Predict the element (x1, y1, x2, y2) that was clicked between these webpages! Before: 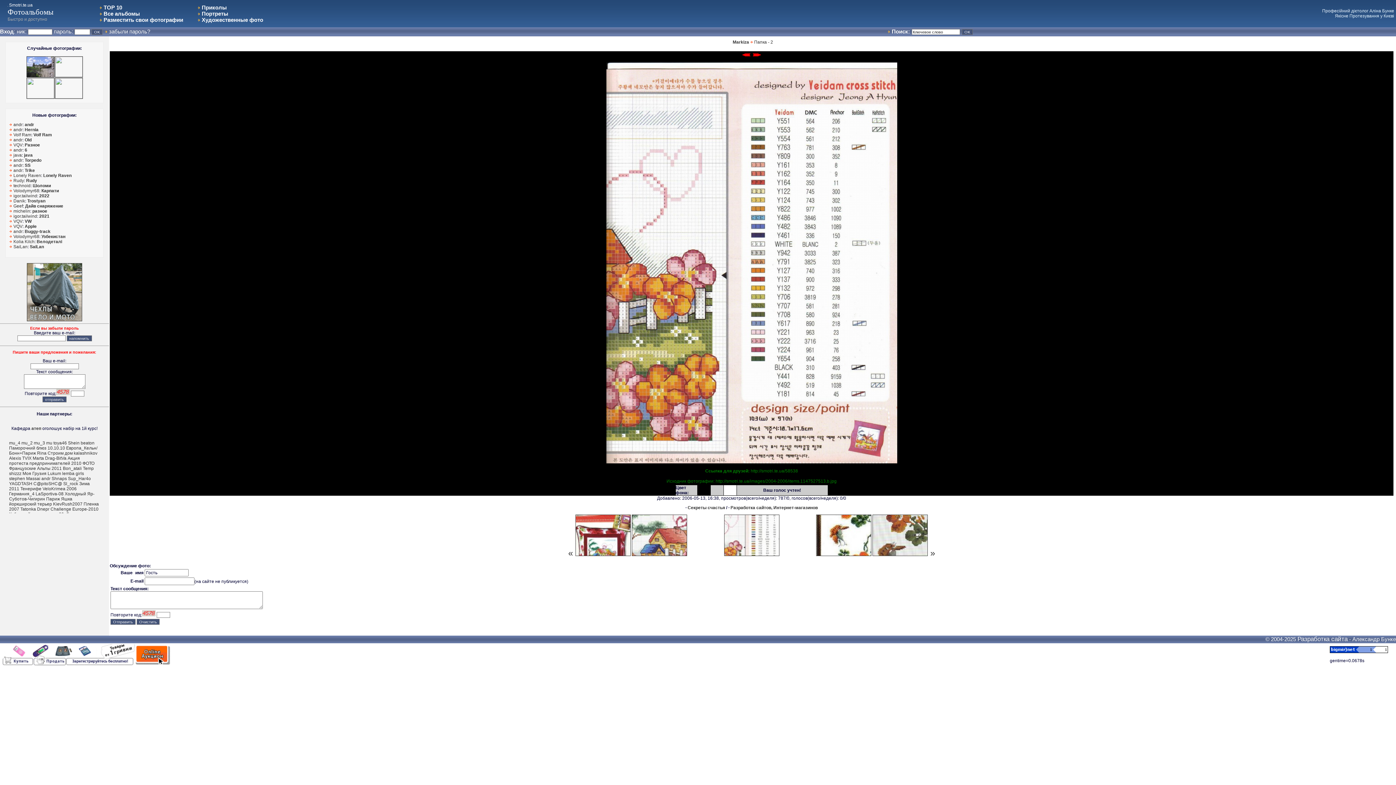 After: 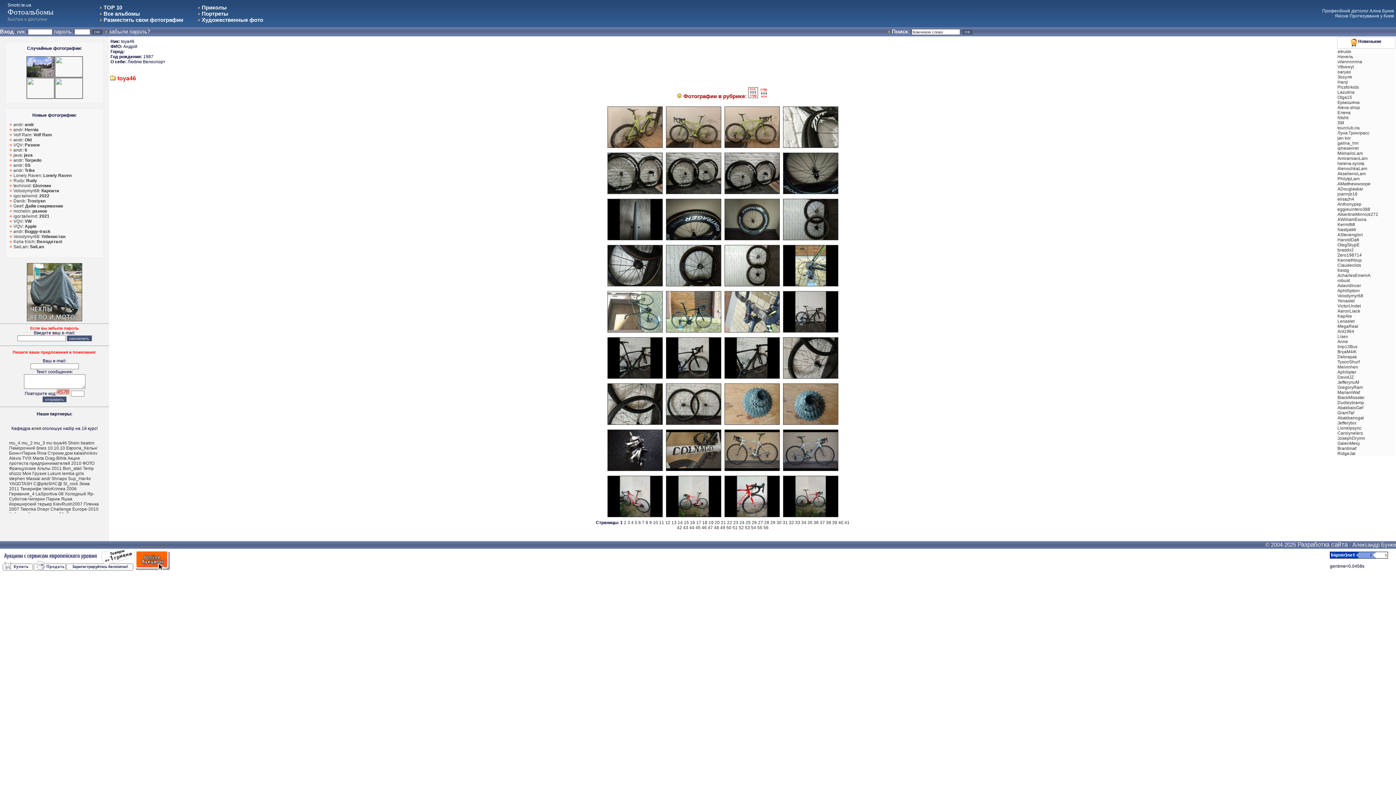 Action: bbox: (53, 440, 66, 445) label: toya46